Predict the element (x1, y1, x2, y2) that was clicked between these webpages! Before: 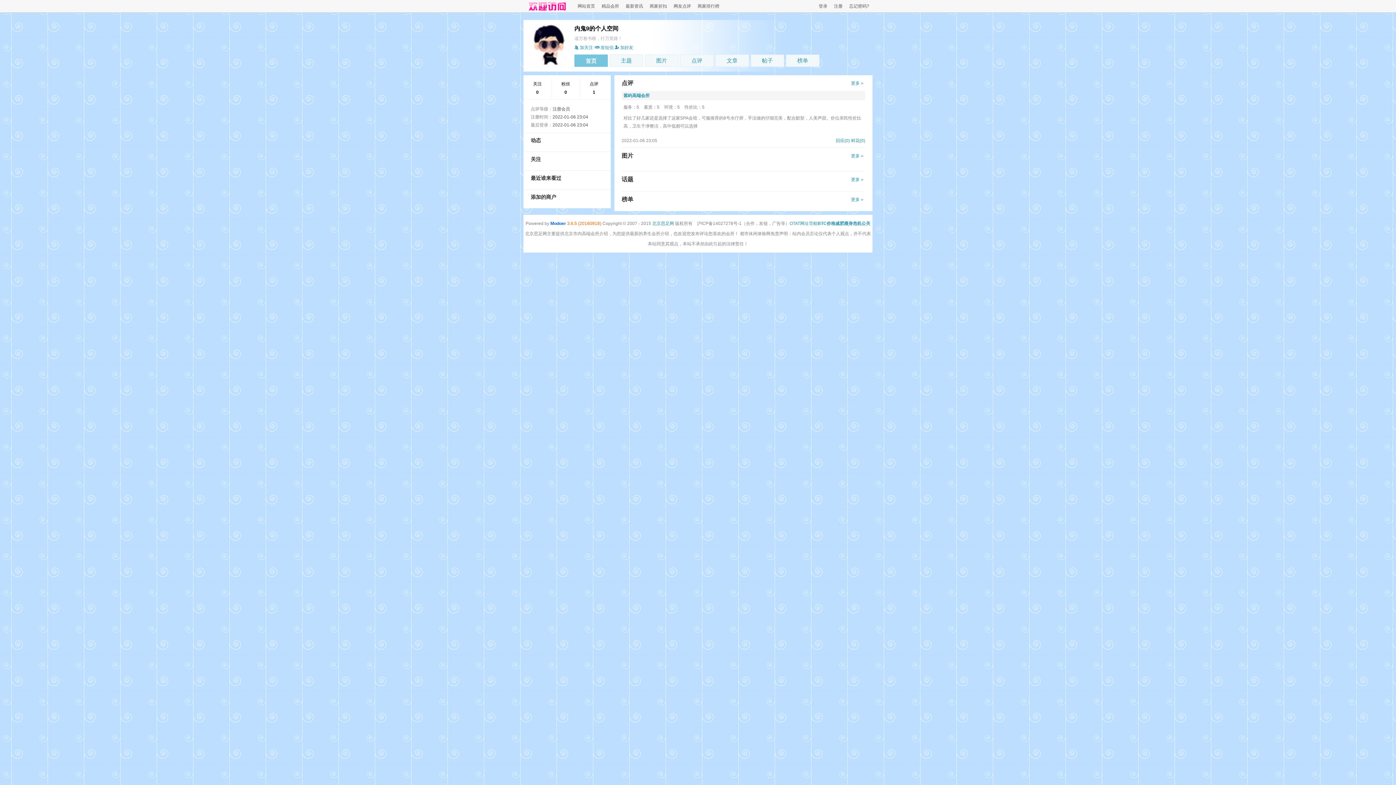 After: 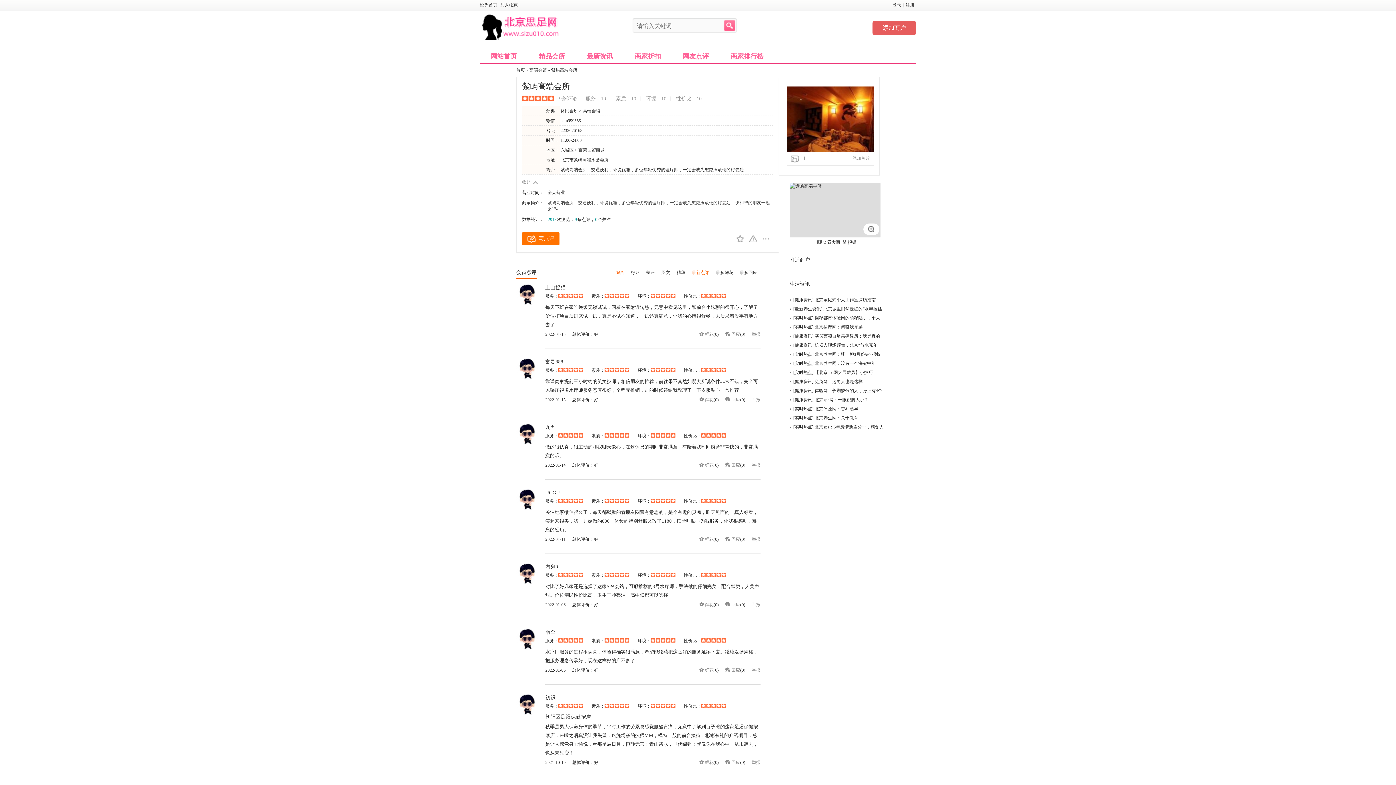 Action: bbox: (623, 93, 649, 98) label: 紫屿高端会所